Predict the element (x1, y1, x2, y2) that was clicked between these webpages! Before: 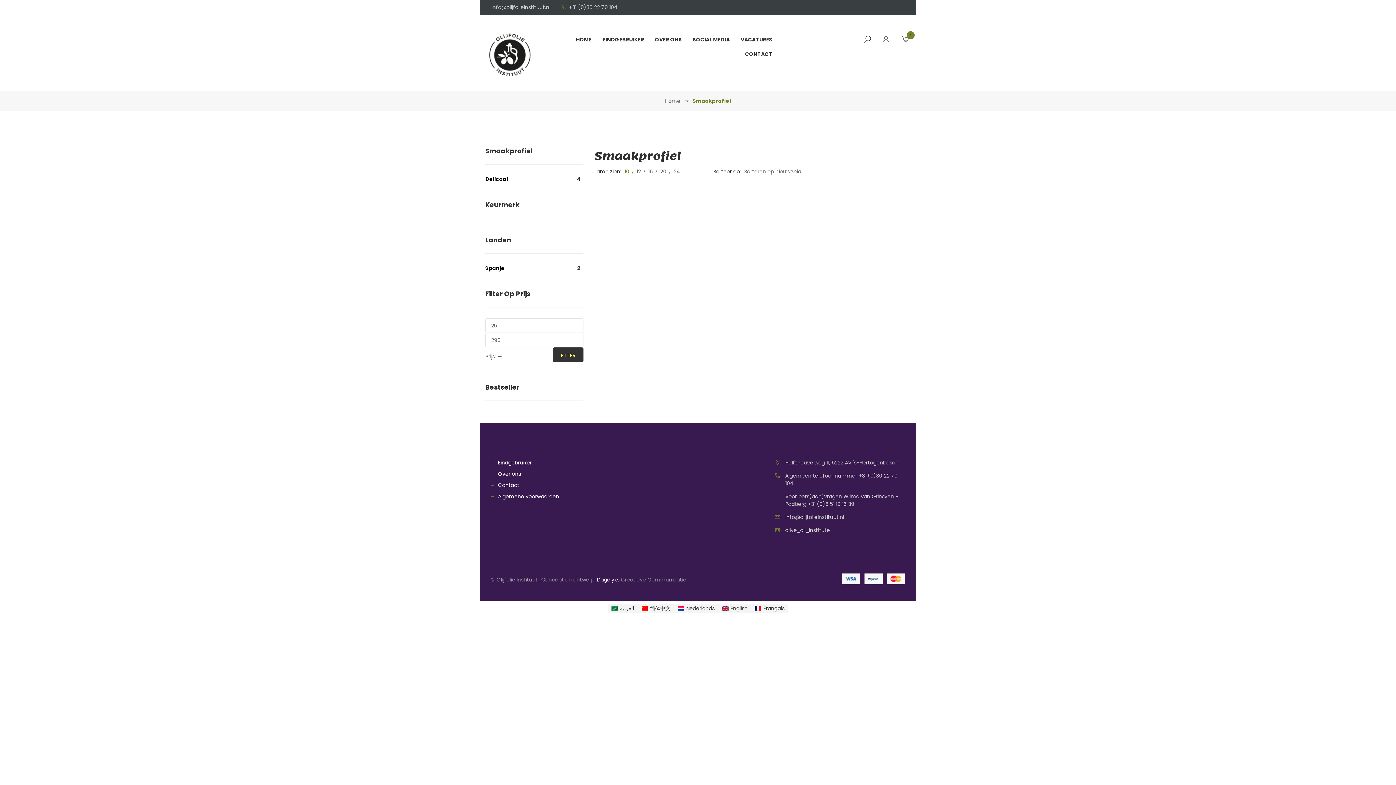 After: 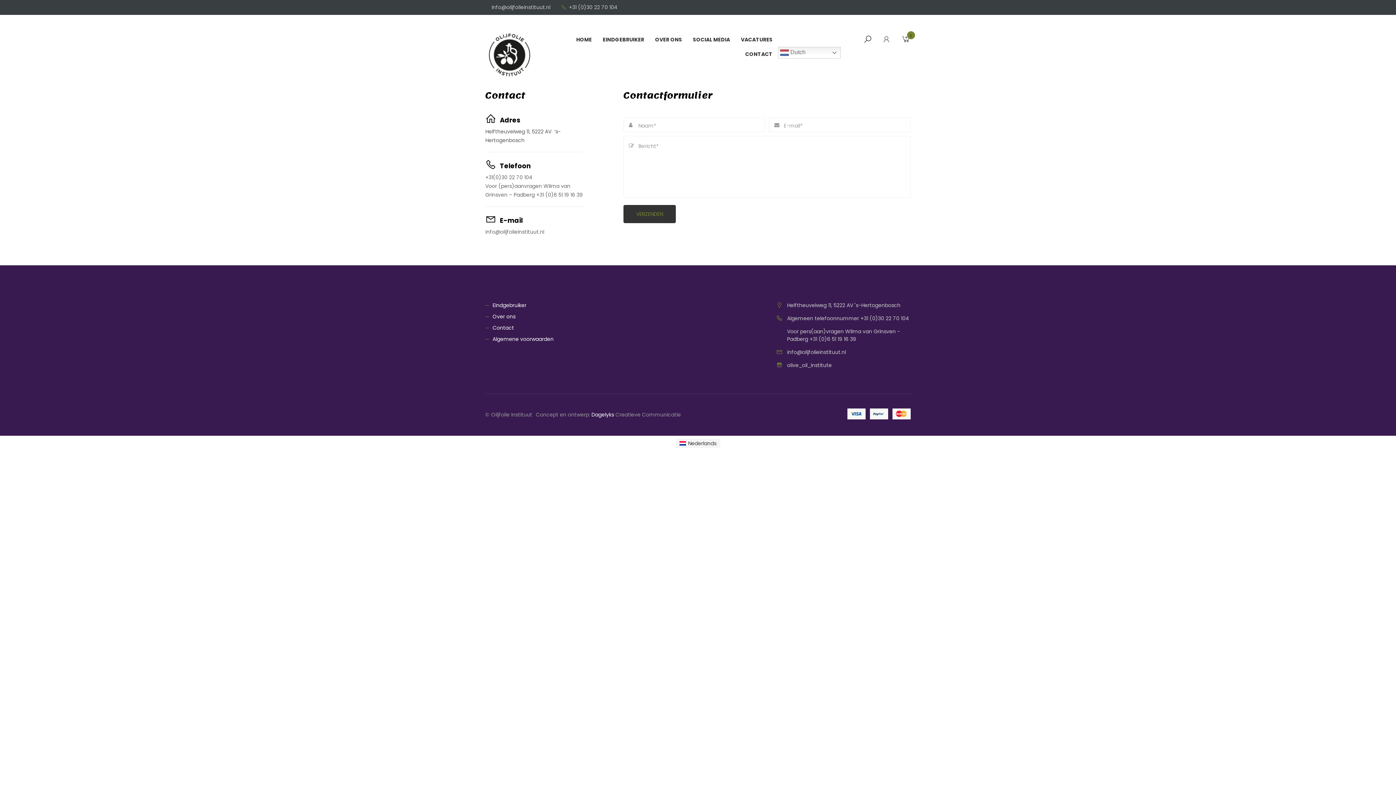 Action: bbox: (739, 46, 777, 61) label: CONTACT